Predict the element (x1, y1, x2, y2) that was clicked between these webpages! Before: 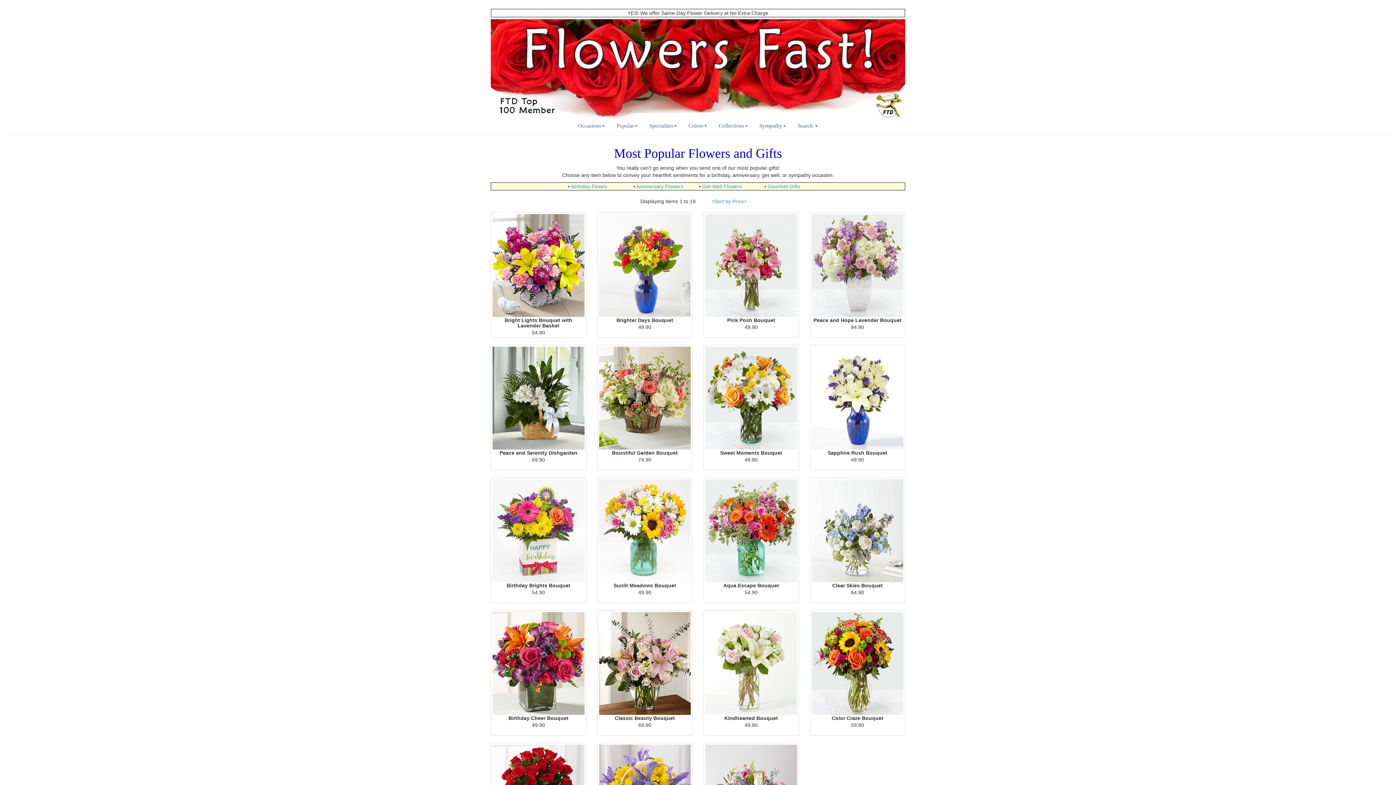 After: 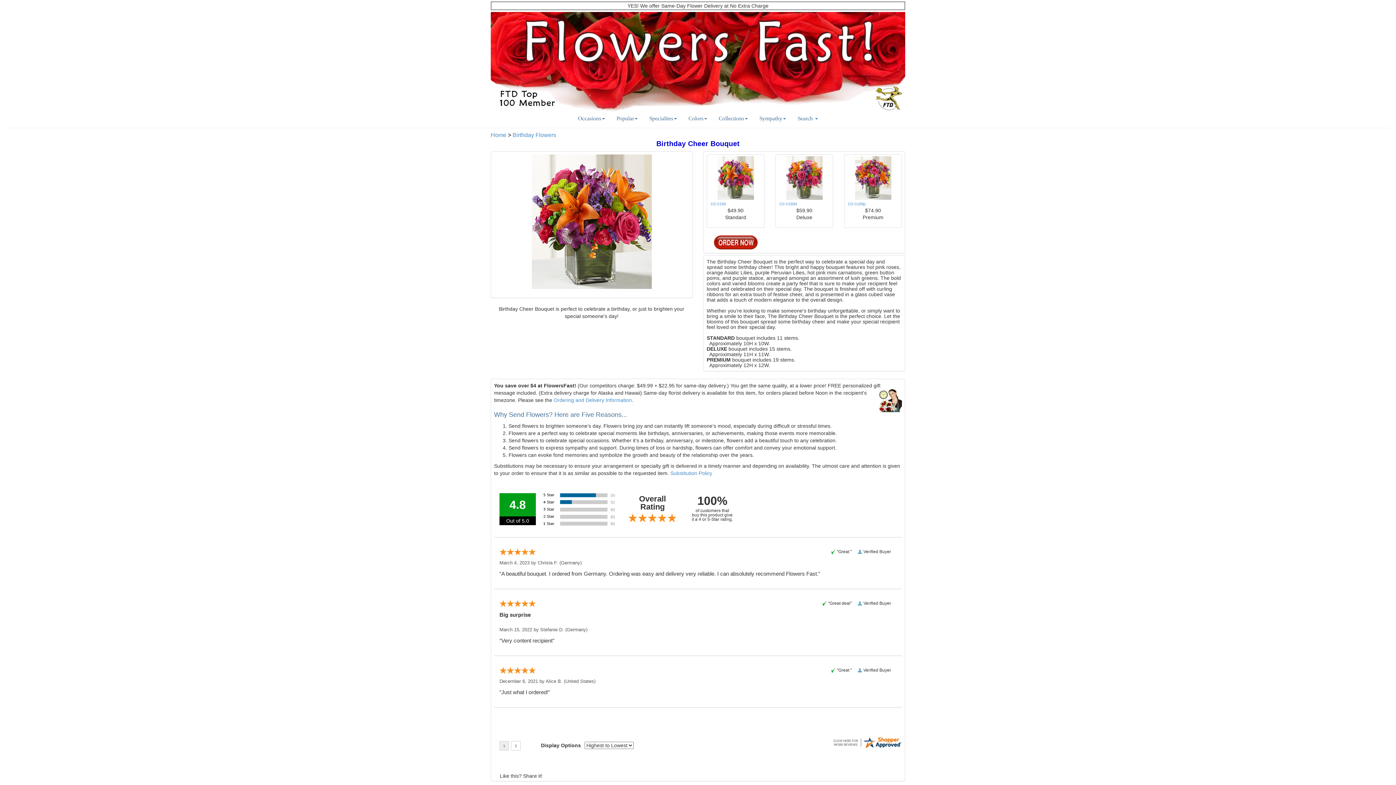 Action: bbox: (492, 612, 584, 734) label: Birthday Cheer Bouquet
49.90